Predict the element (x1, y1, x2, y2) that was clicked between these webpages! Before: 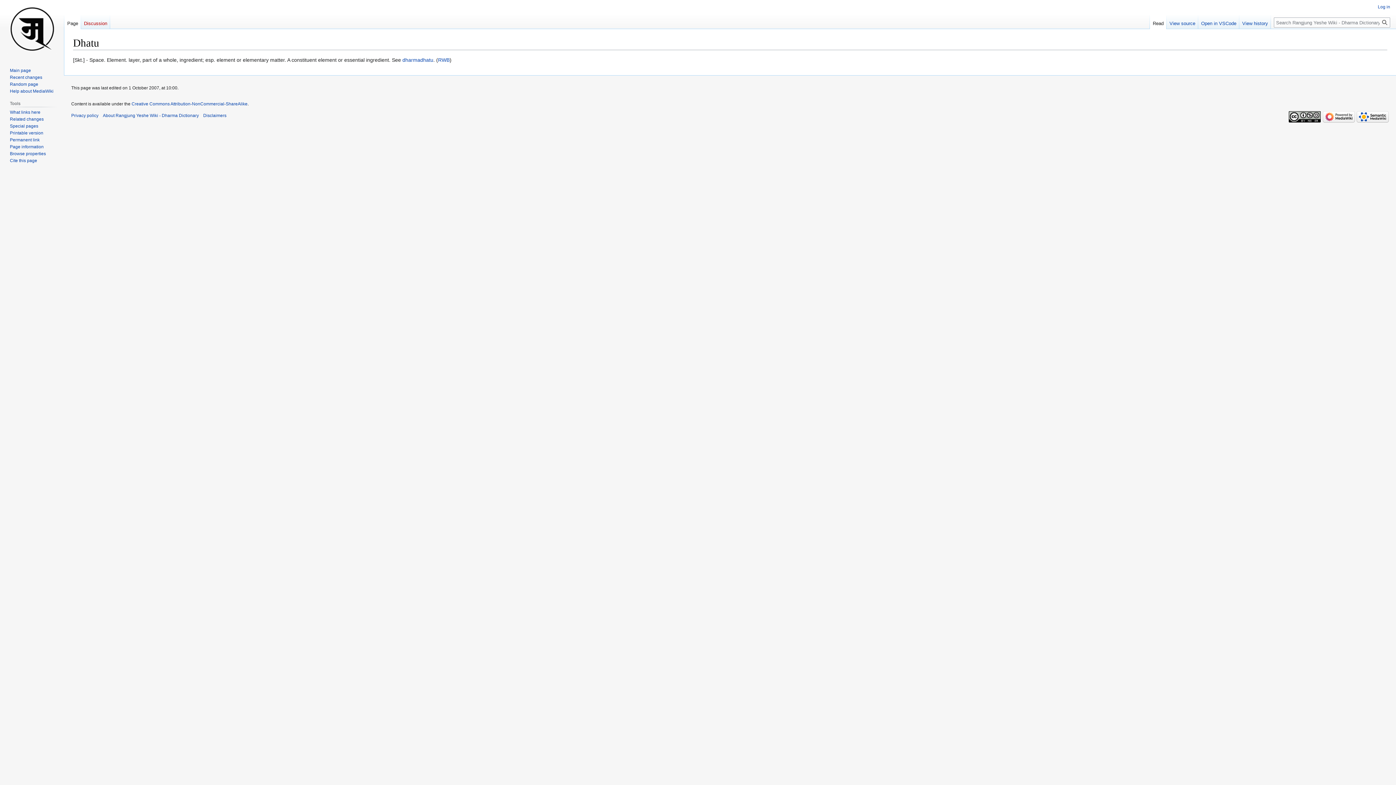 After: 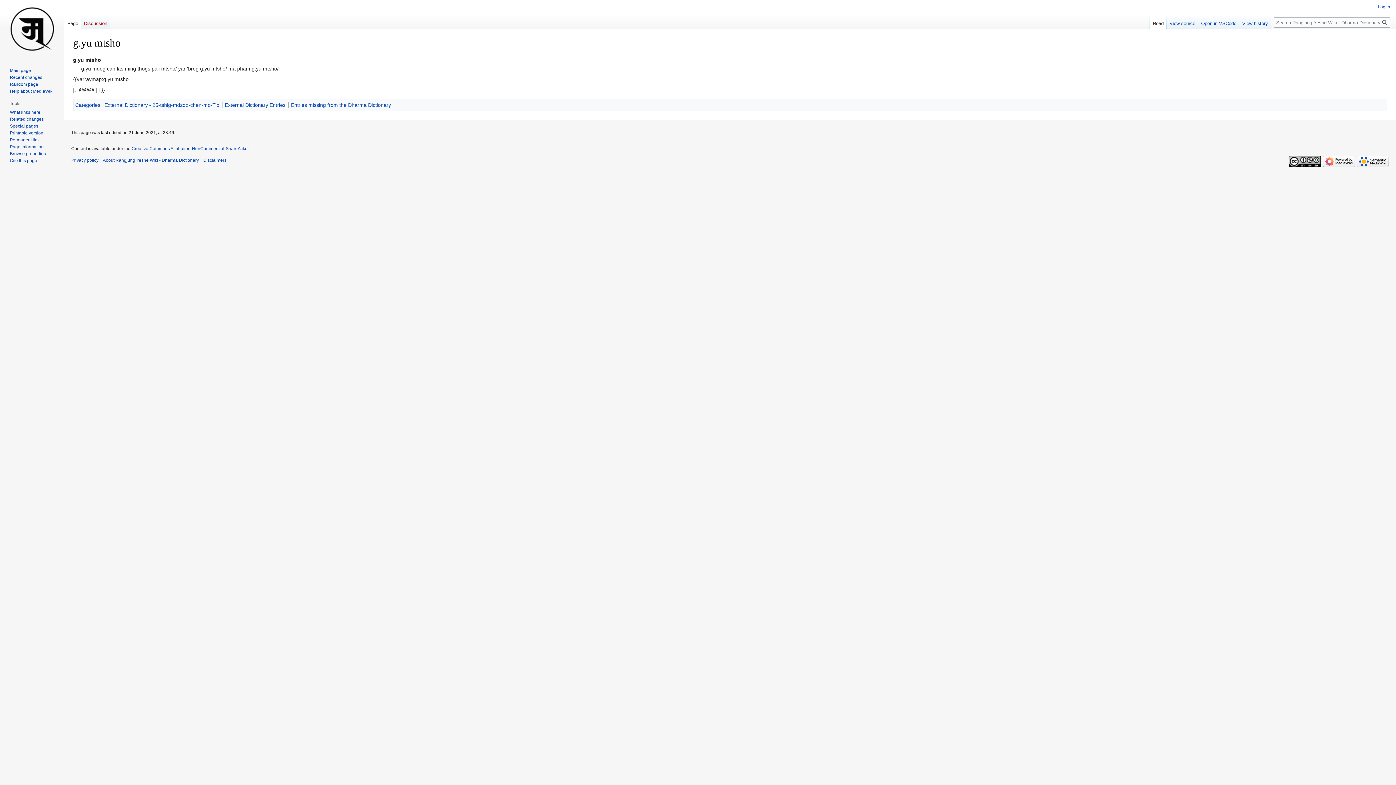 Action: label: Random page bbox: (9, 81, 38, 86)